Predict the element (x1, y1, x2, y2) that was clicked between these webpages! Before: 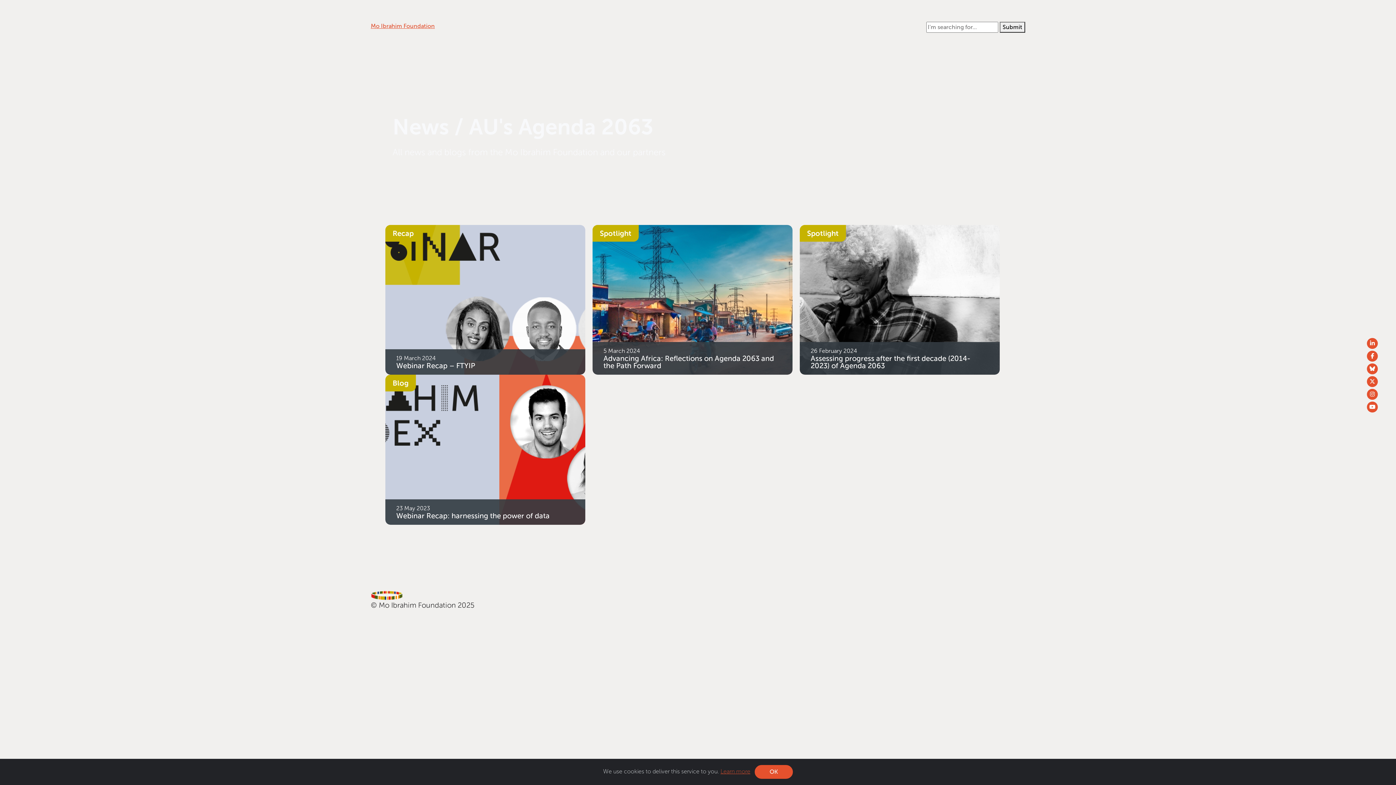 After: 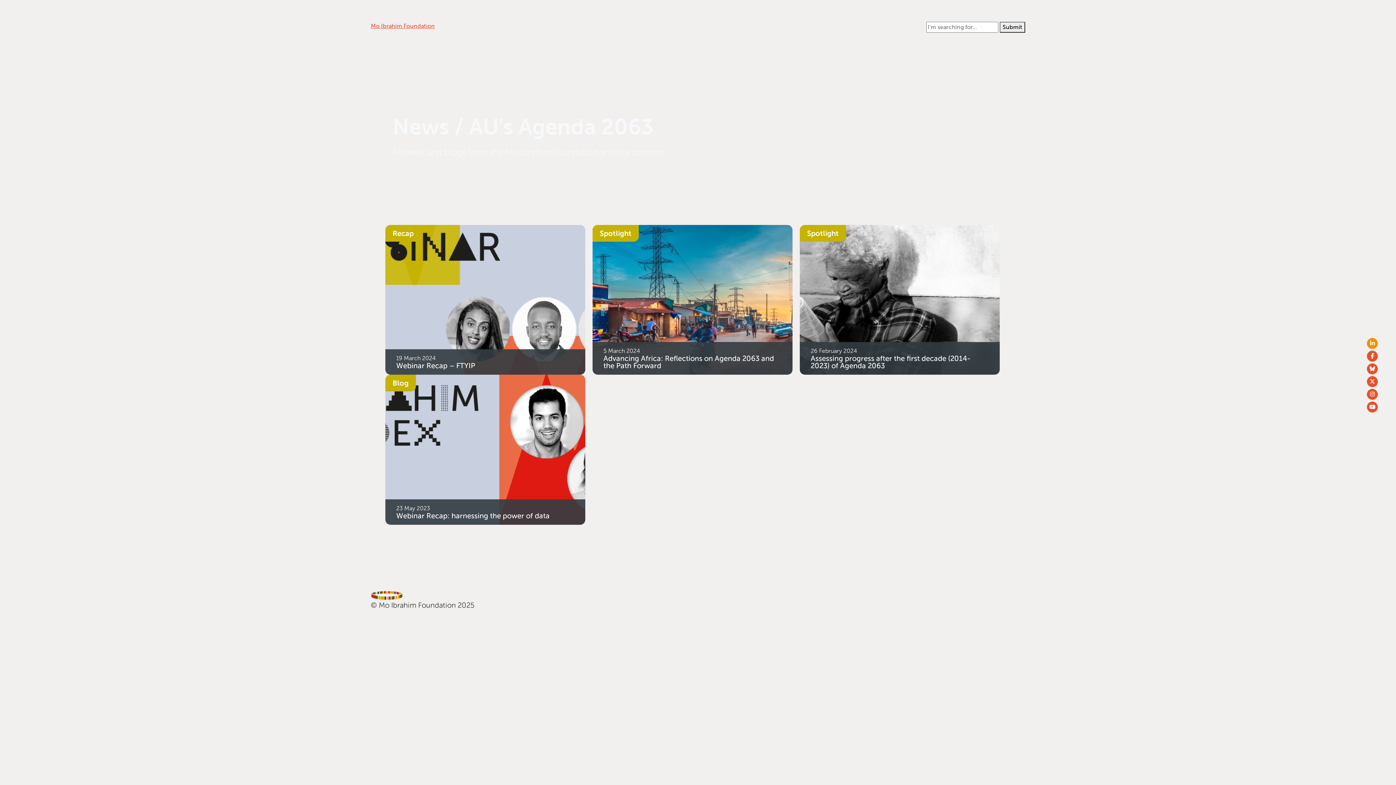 Action: bbox: (1367, 338, 1378, 348)